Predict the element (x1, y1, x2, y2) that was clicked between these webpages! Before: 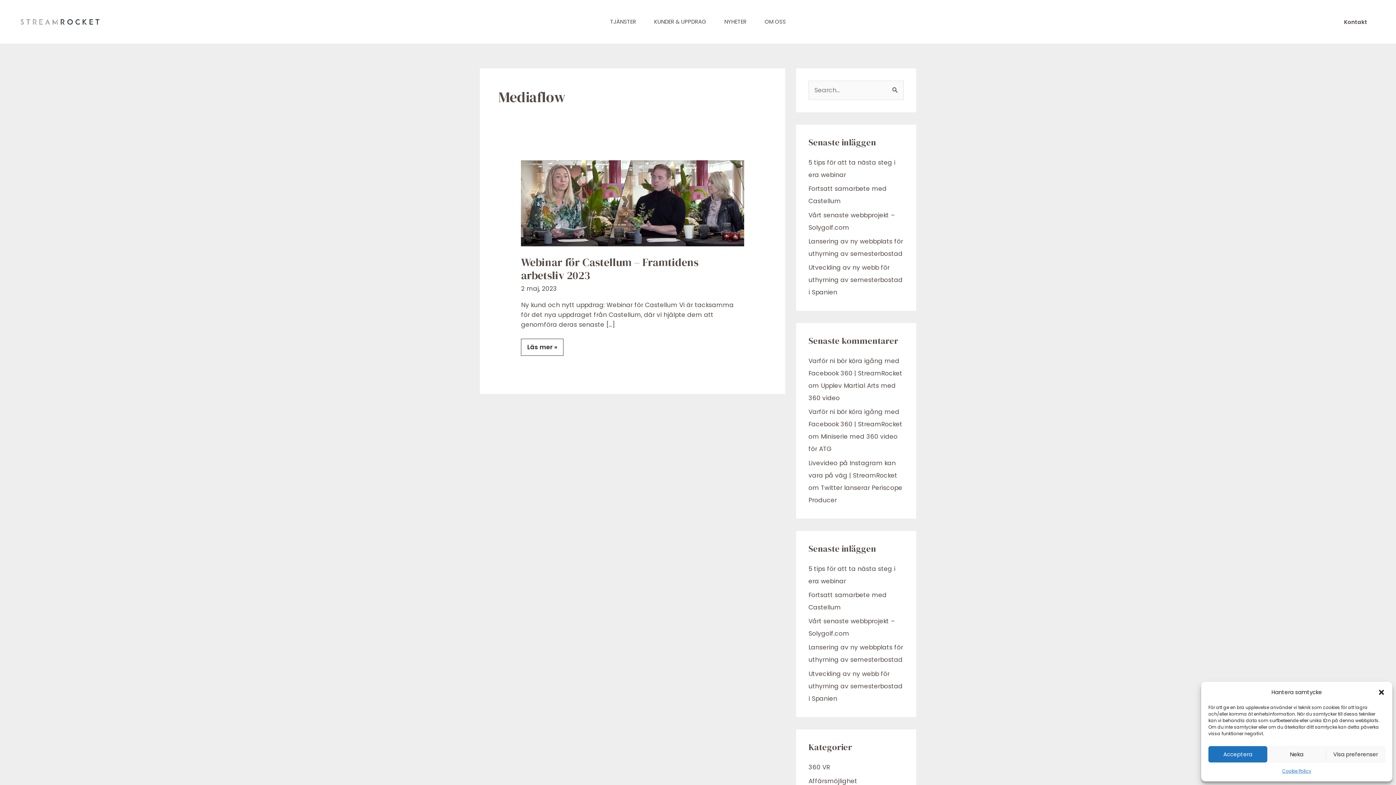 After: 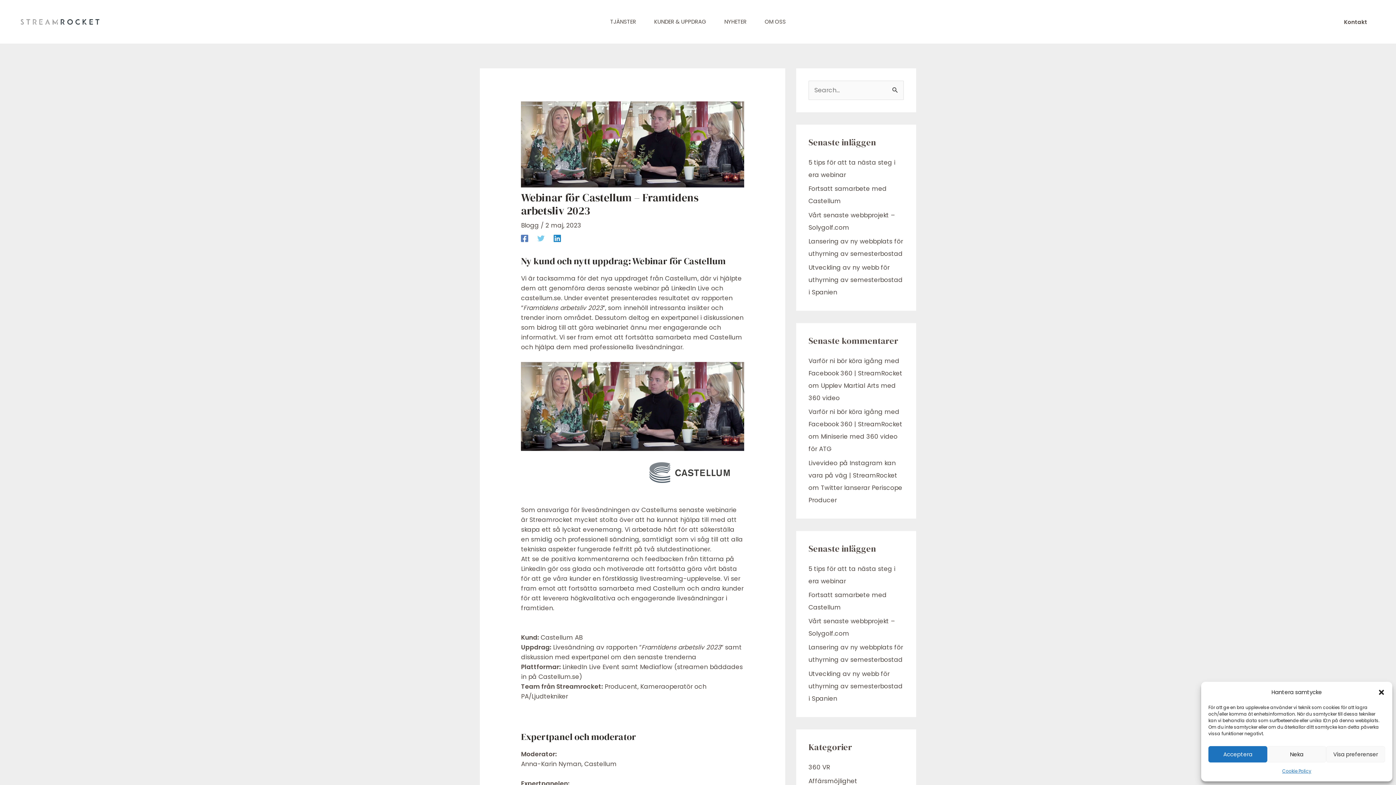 Action: bbox: (521, 254, 698, 282) label: Webinar för Castellum – Framtidens arbetsliv 2023